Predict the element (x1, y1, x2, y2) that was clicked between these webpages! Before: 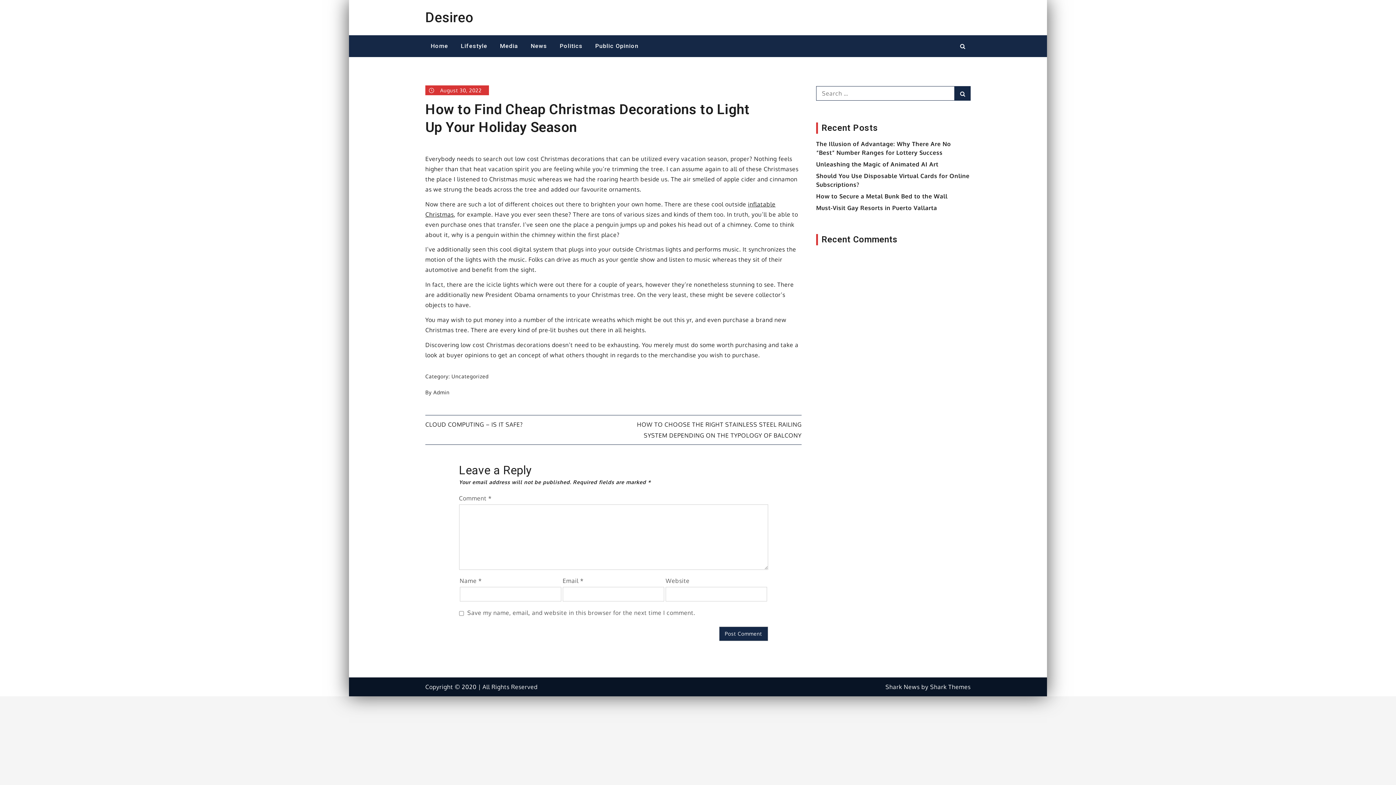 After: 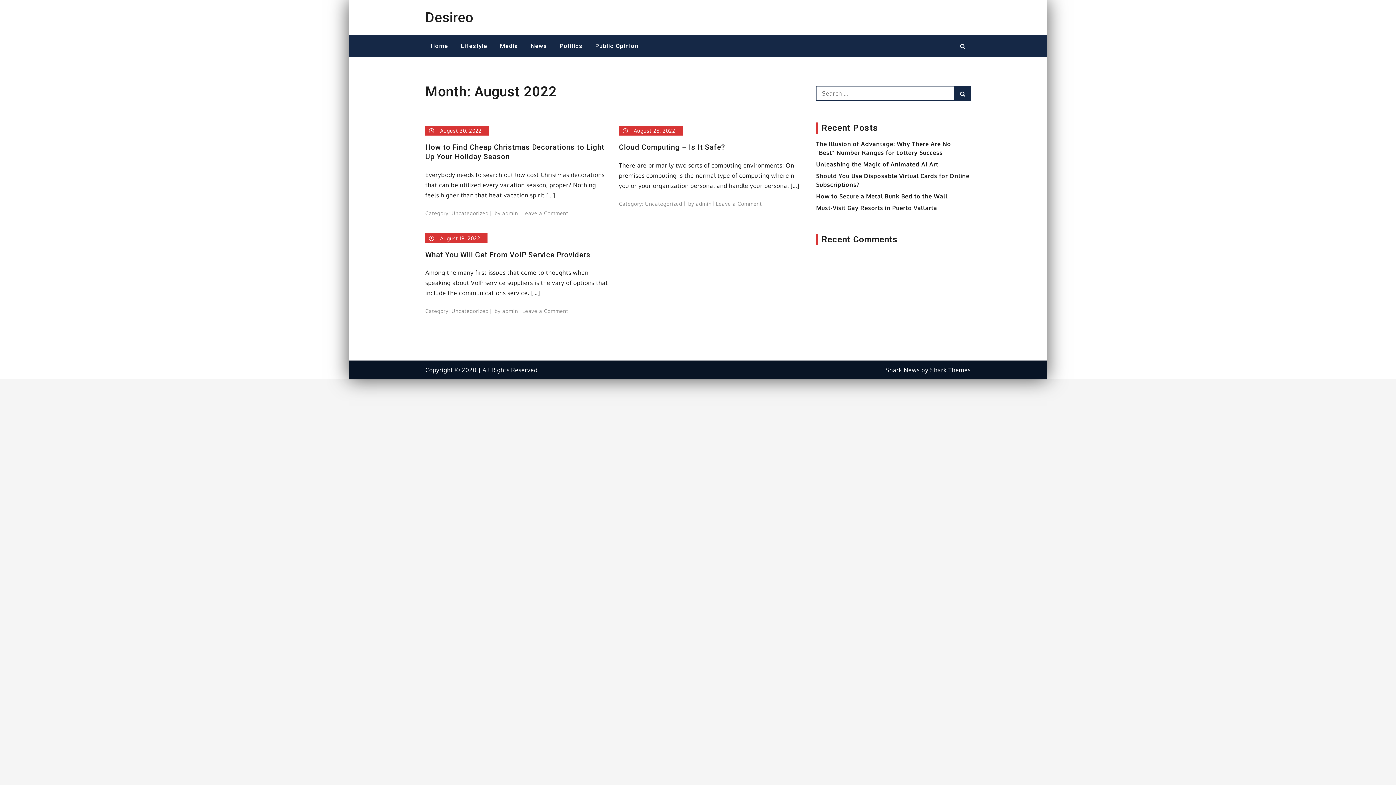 Action: label:  August 30, 2022 bbox: (425, 85, 489, 95)